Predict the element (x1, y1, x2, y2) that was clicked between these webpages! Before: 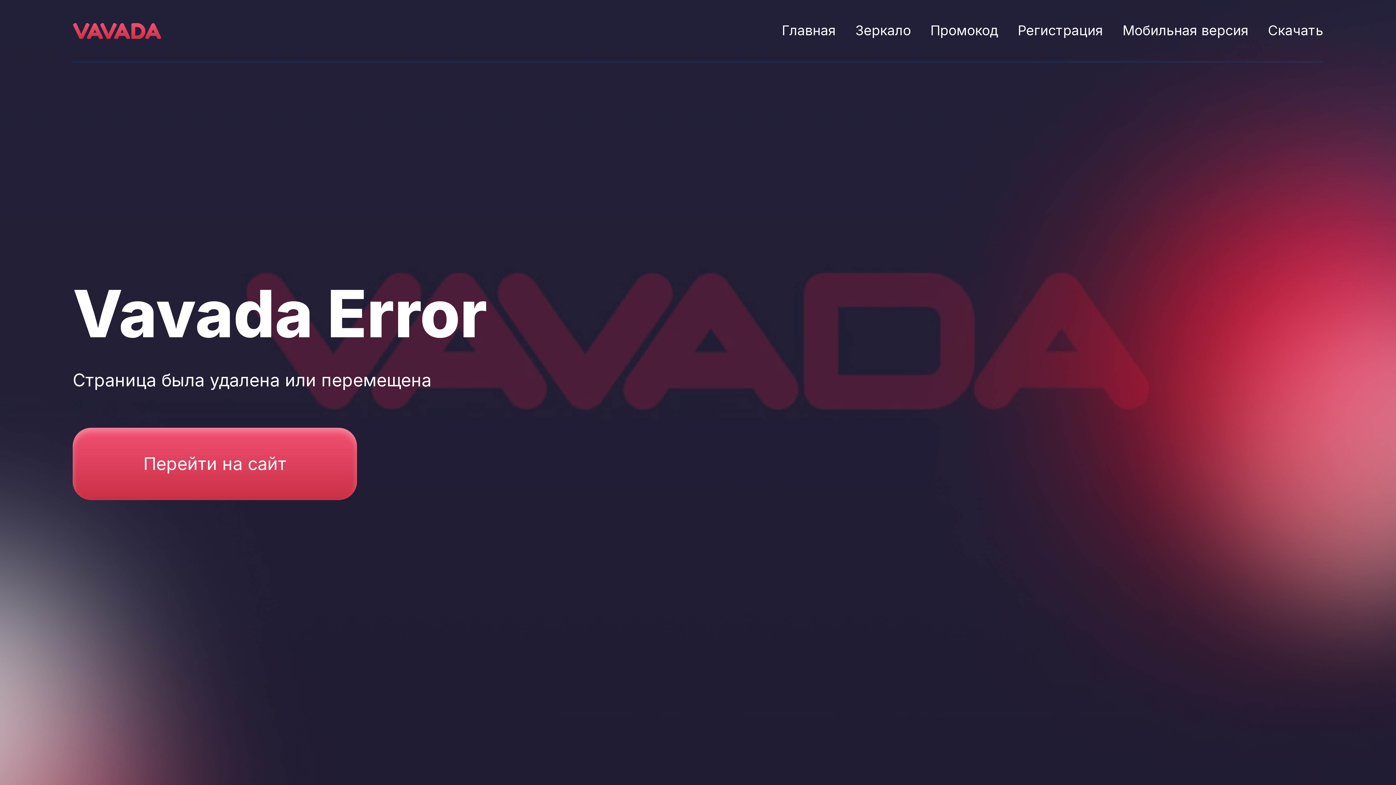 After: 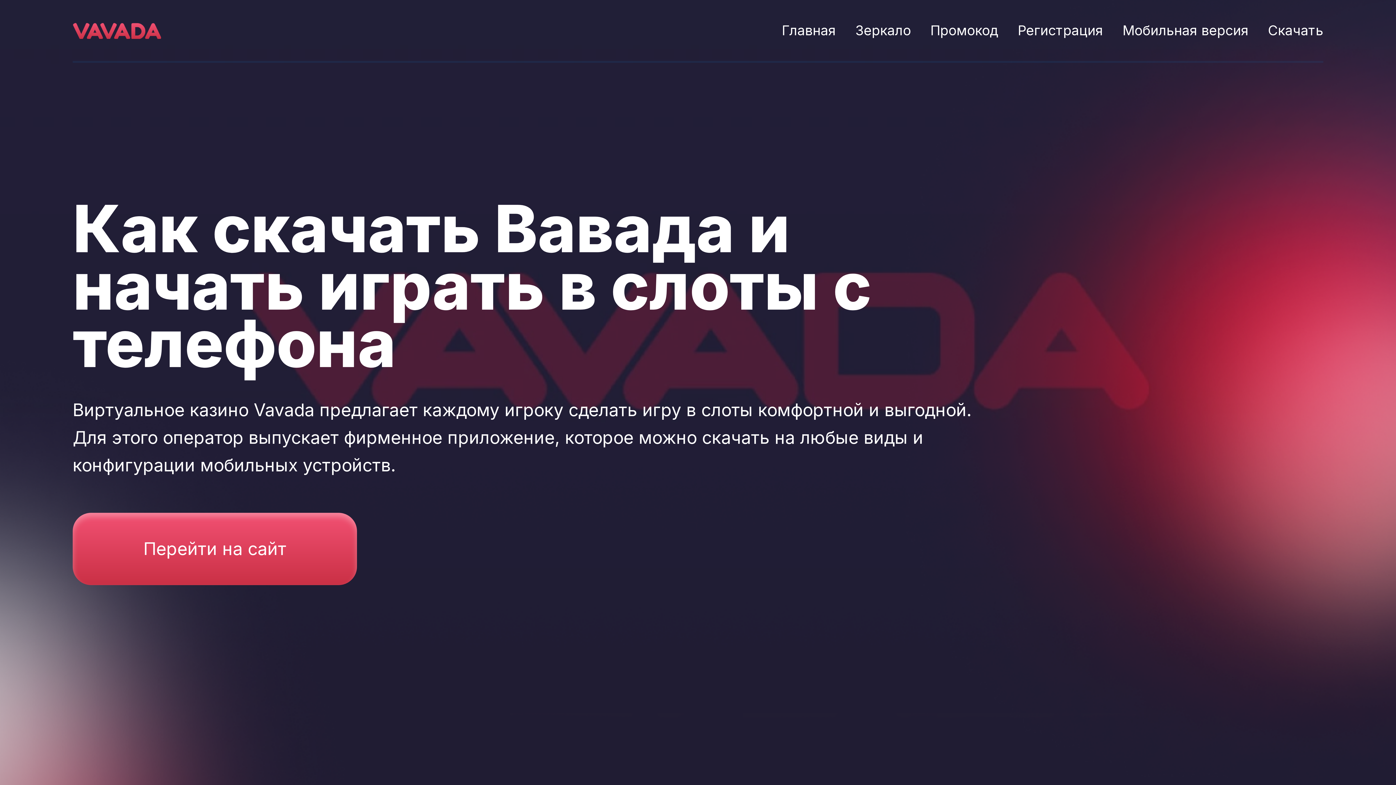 Action: bbox: (1268, 22, 1323, 38) label: Скачать